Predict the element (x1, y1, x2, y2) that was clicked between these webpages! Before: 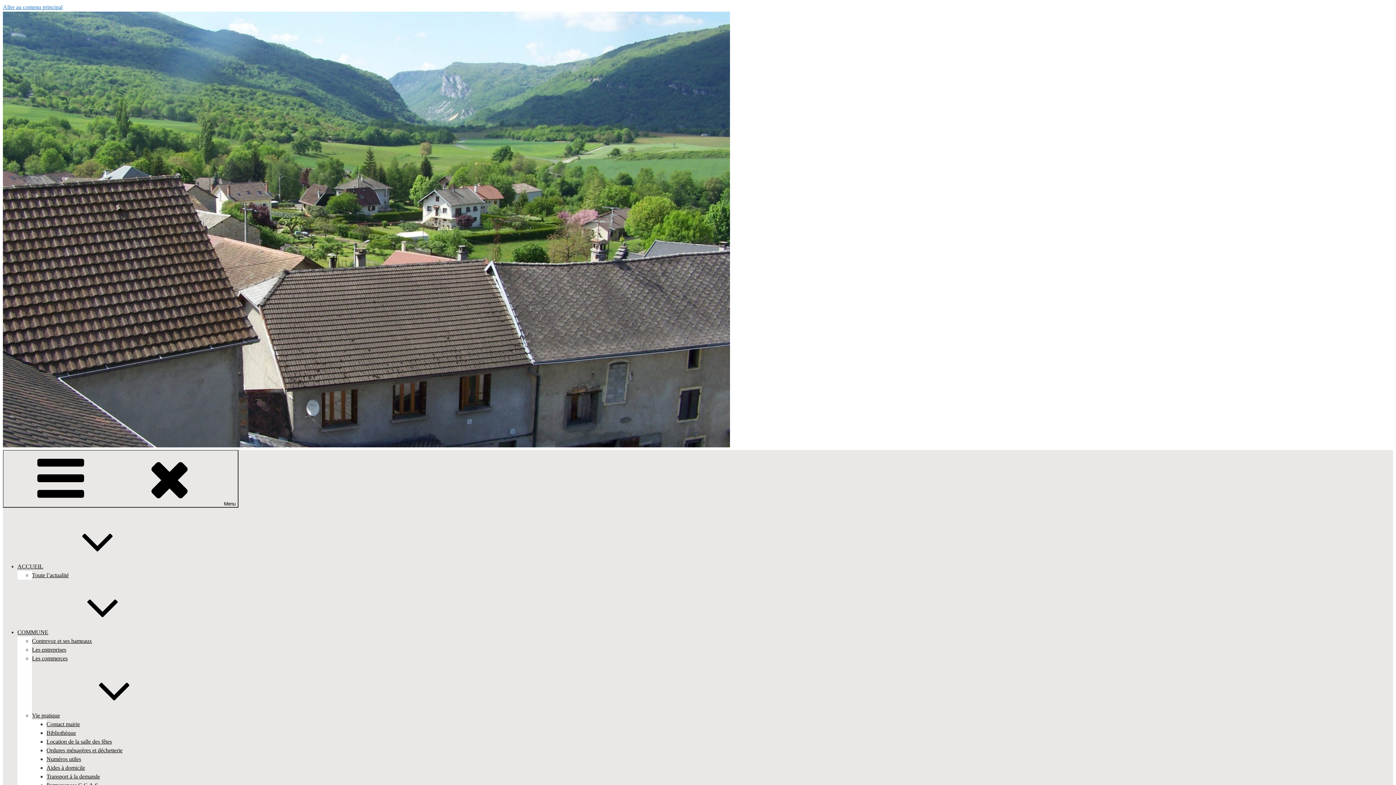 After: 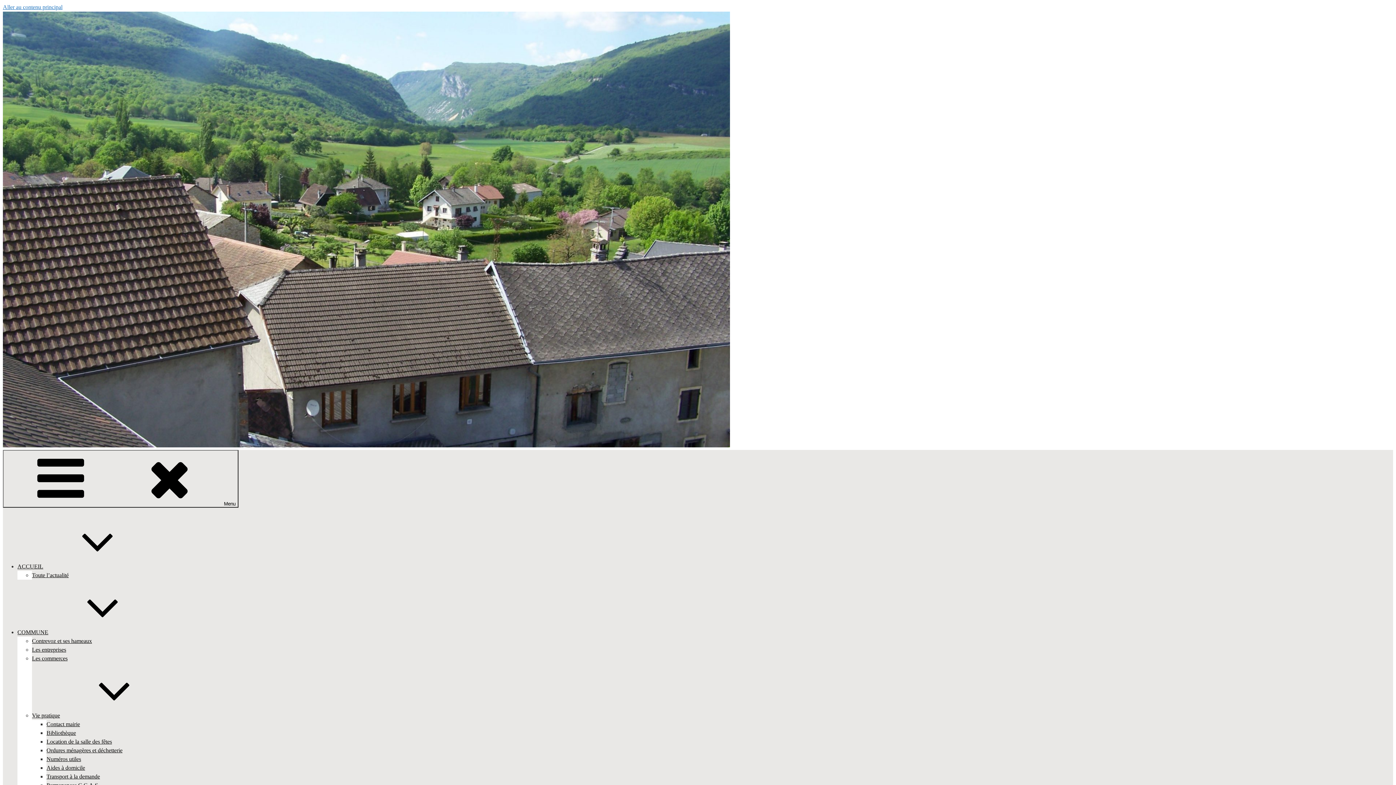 Action: label: ACCUEIL bbox: (17, 563, 152, 569)